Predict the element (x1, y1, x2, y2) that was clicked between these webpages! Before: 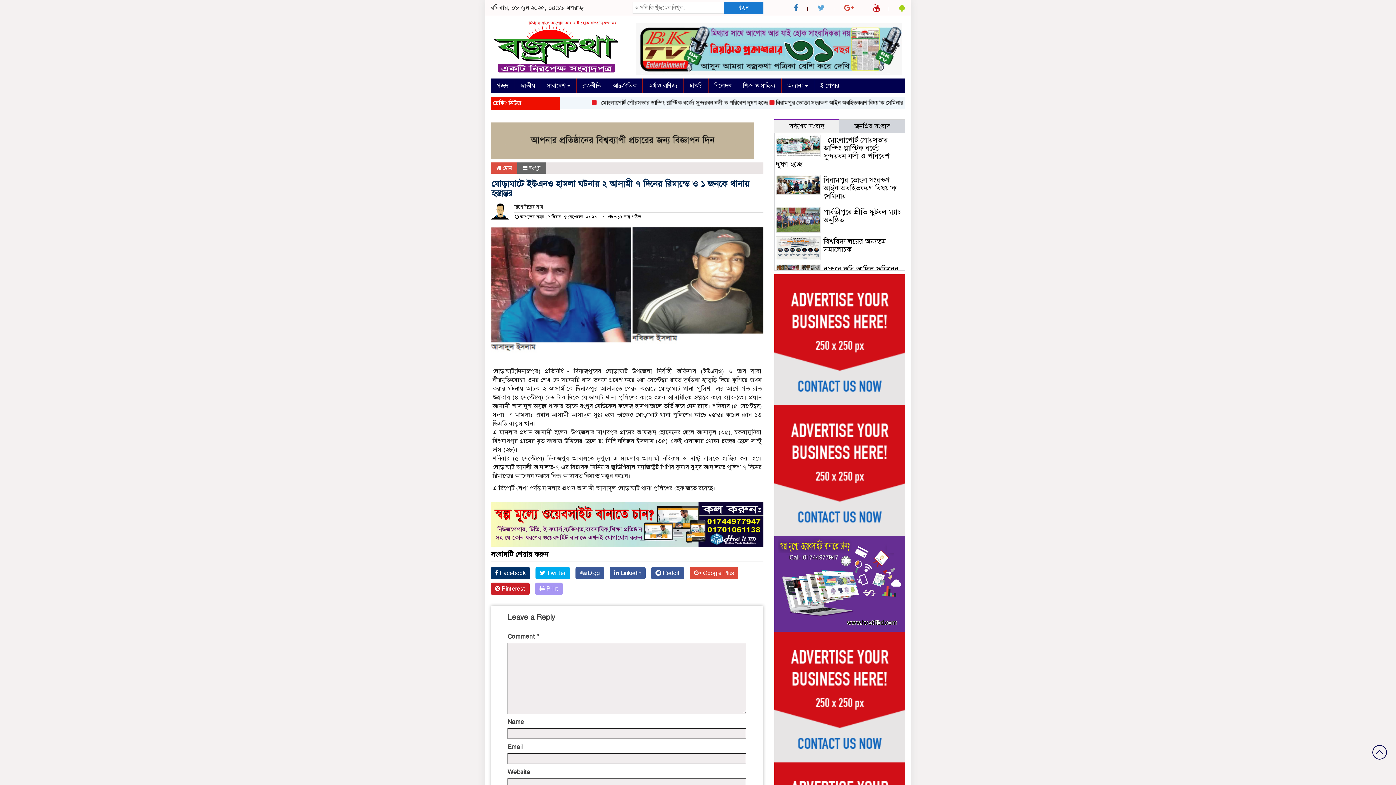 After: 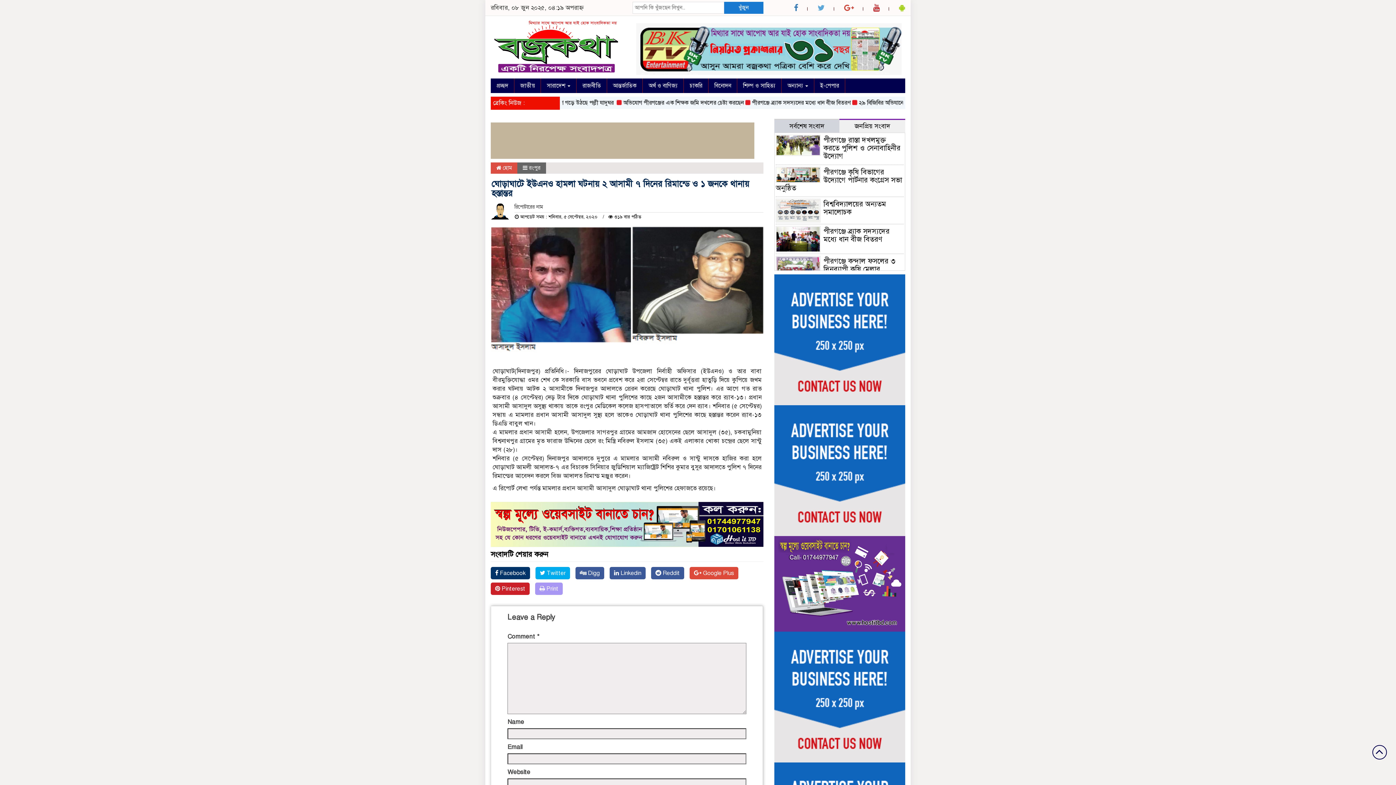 Action: bbox: (839, 118, 905, 132) label: জনপ্রিয় সংবাদ